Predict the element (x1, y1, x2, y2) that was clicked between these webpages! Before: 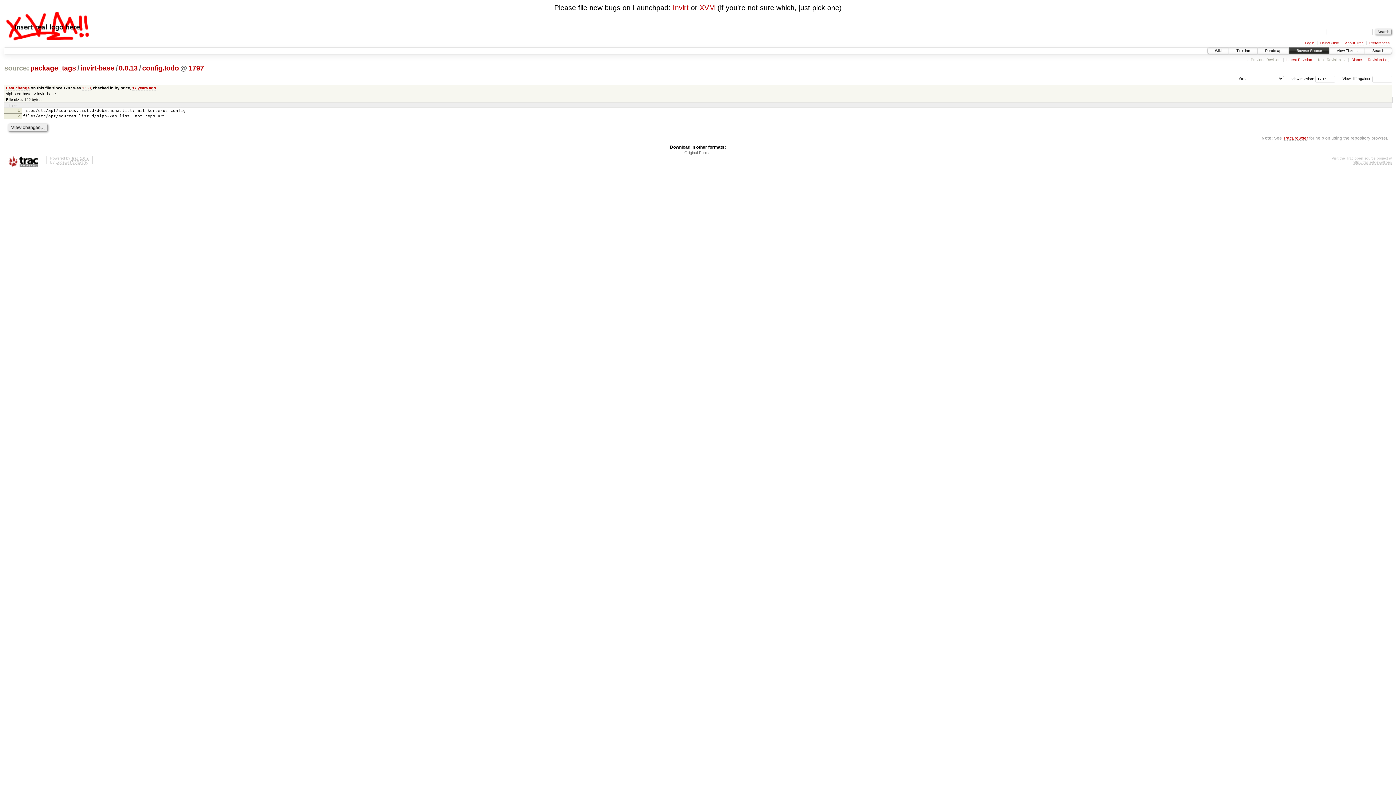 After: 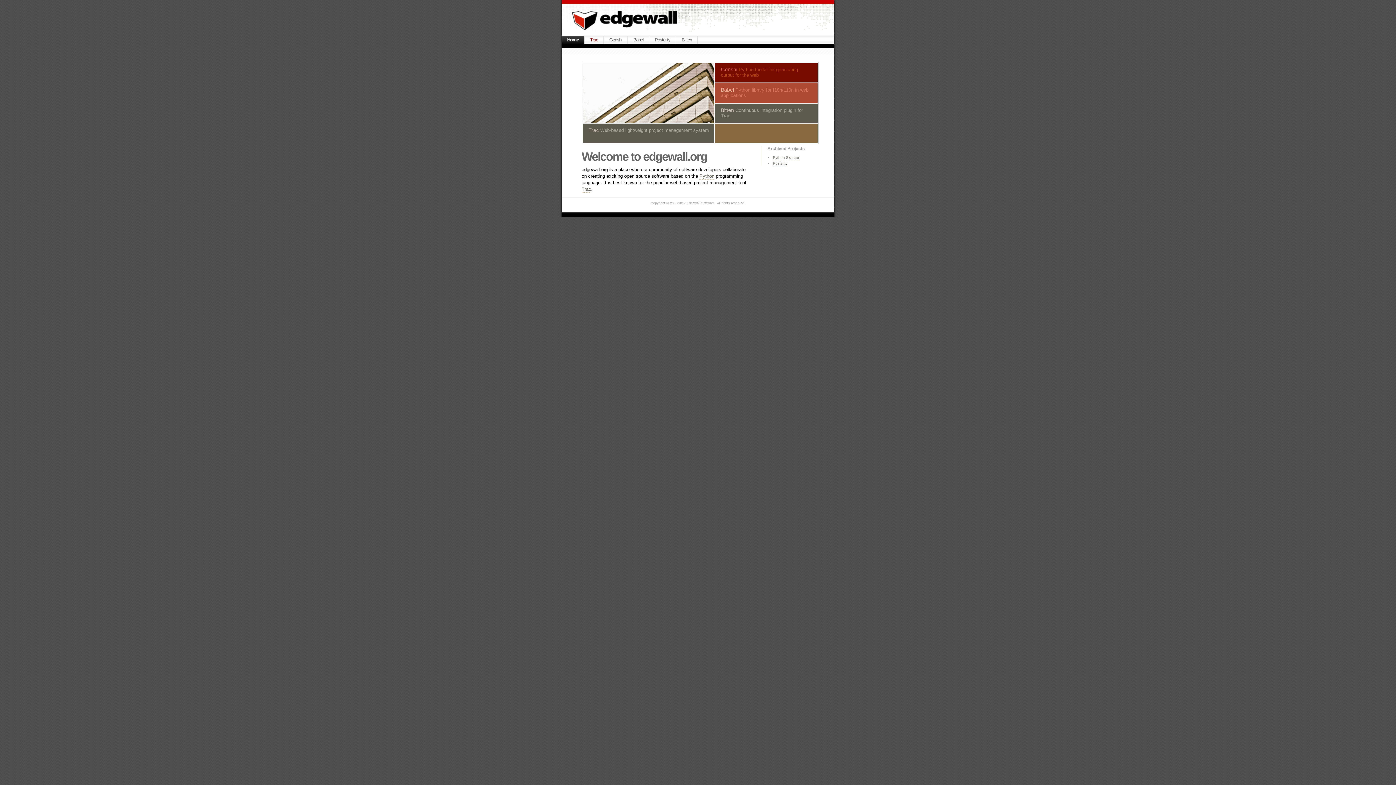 Action: bbox: (55, 160, 86, 164) label: Edgewall Software